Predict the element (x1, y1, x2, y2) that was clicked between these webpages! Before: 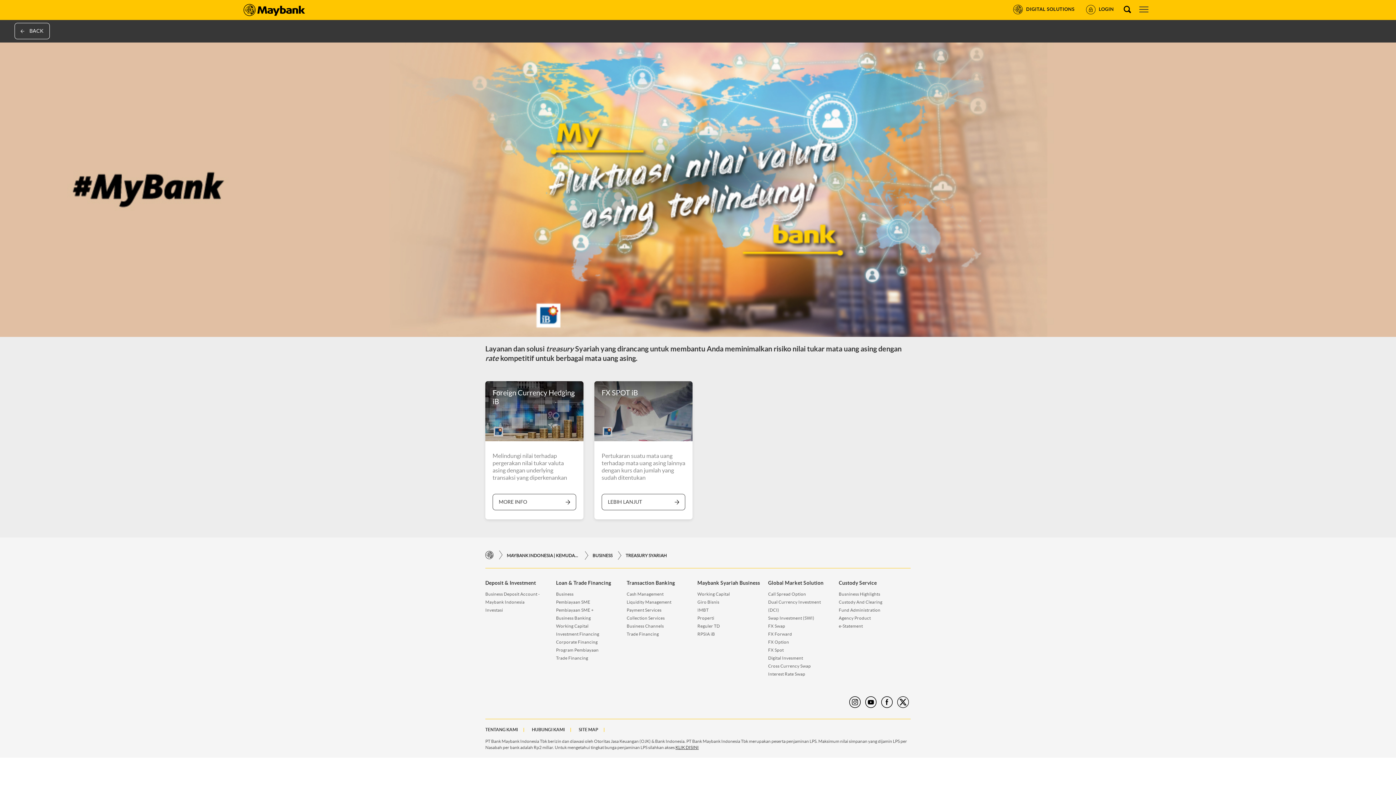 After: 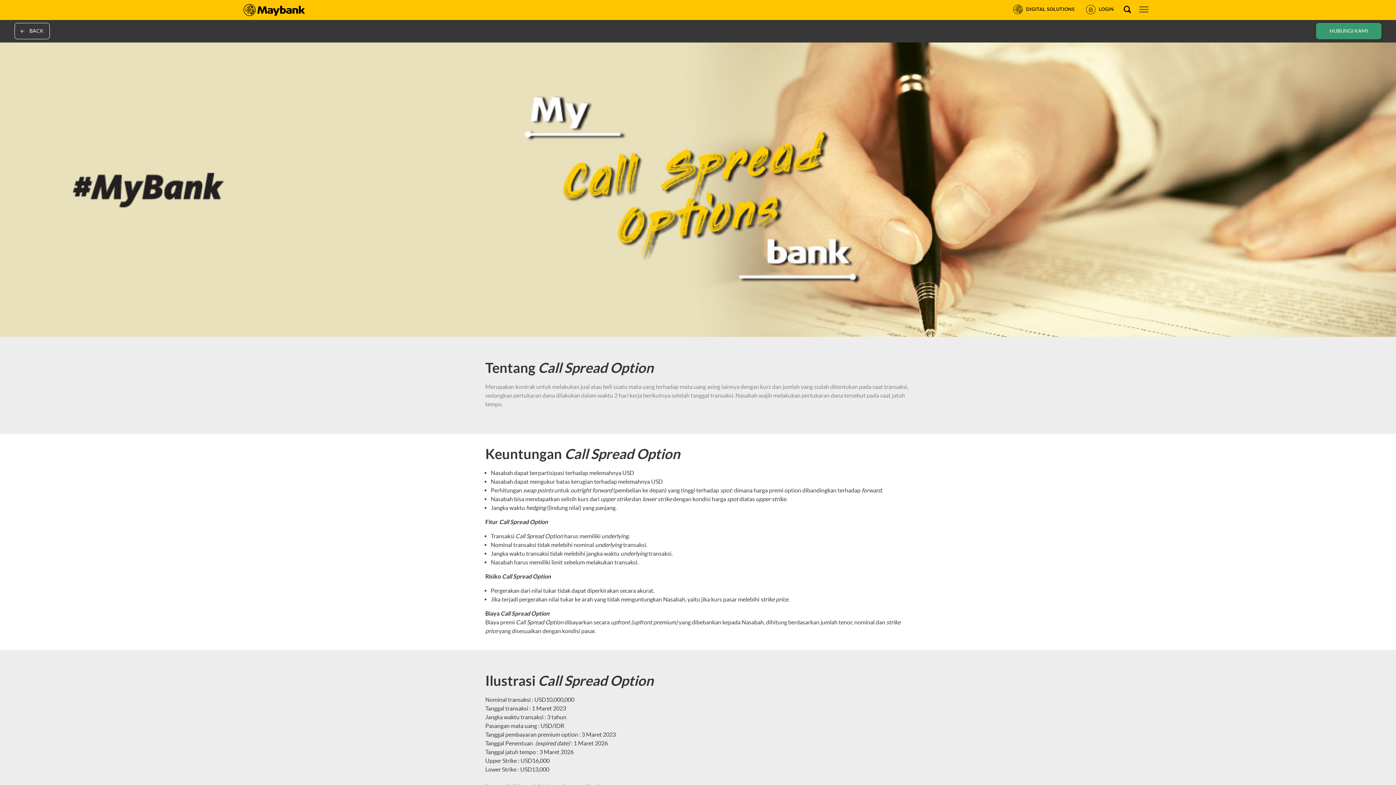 Action: bbox: (768, 600, 806, 605) label: Call Spread Option
